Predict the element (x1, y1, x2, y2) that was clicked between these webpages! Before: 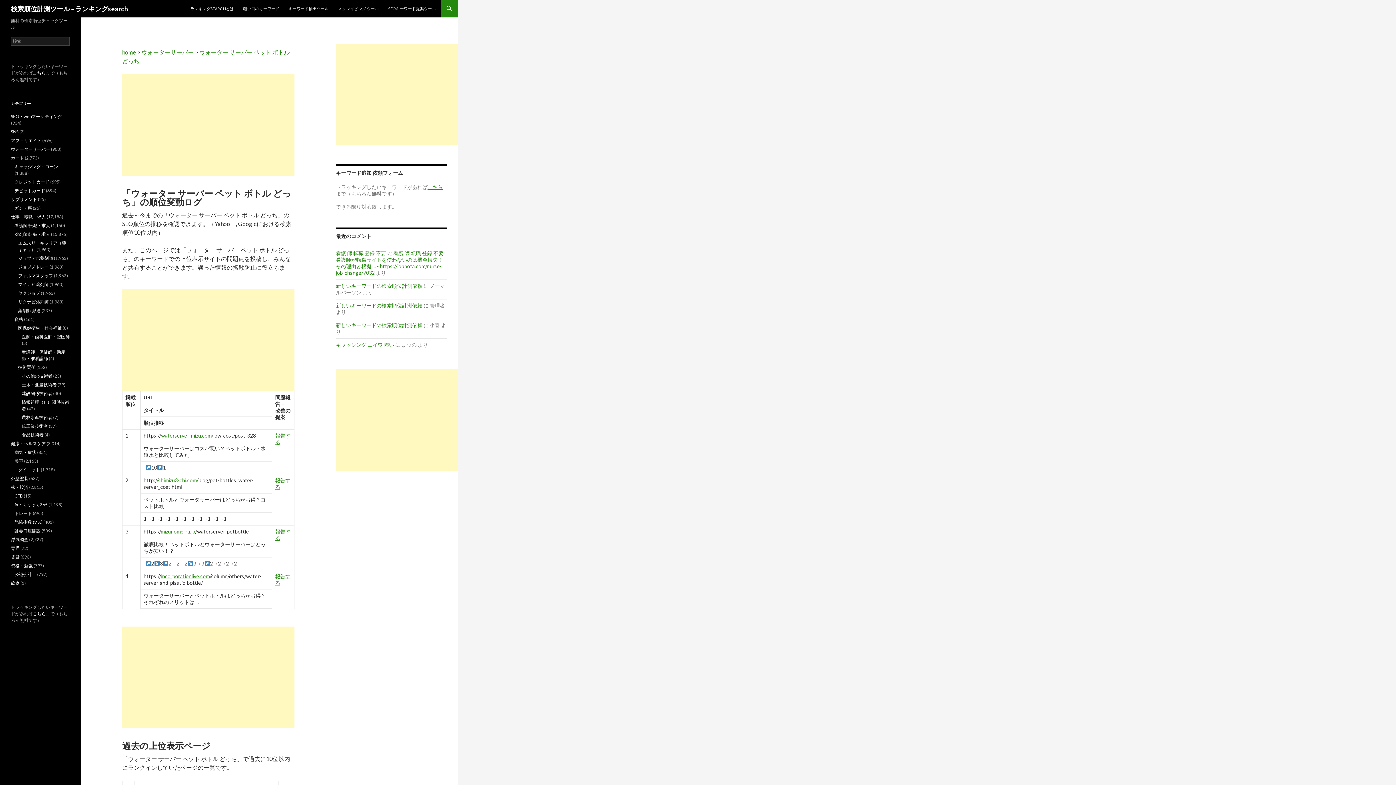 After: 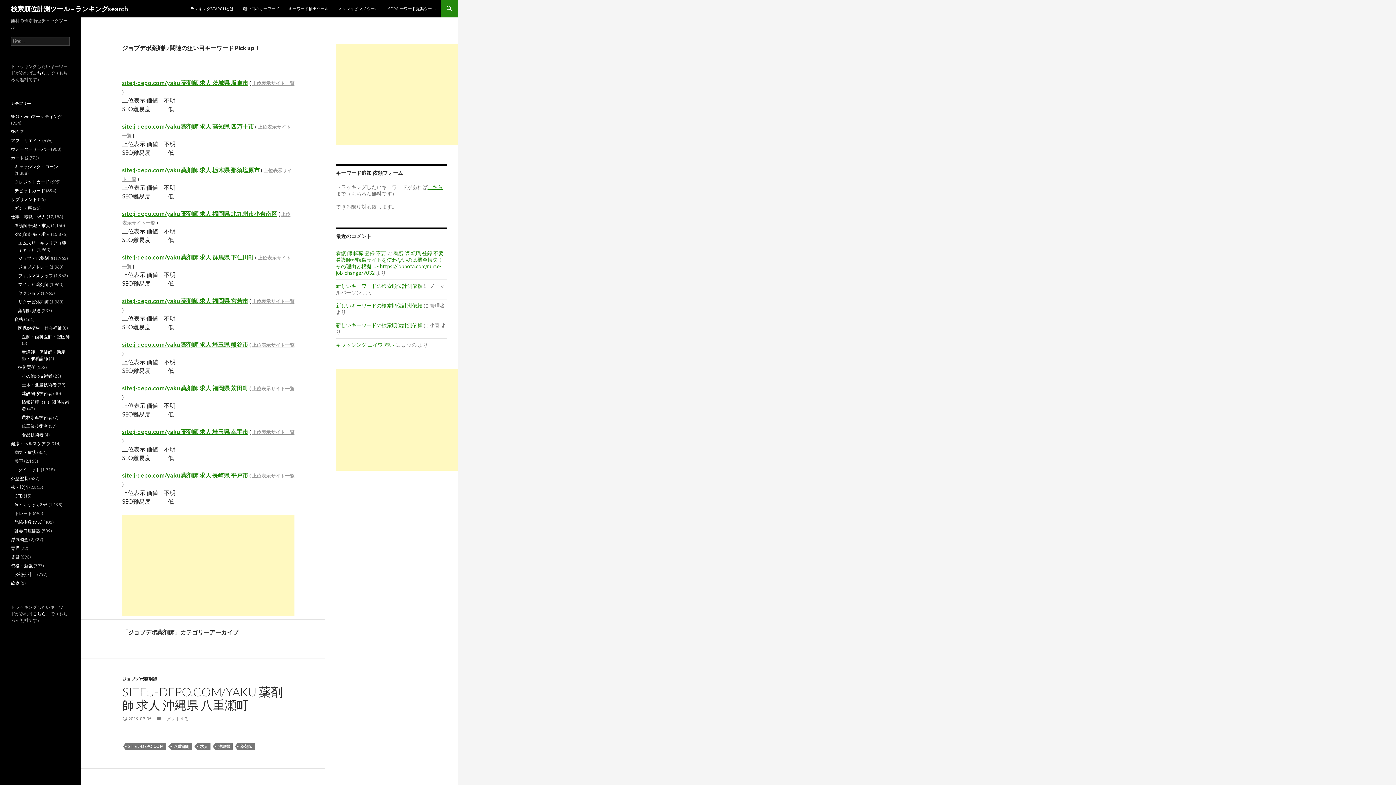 Action: label: ジョブデポ薬剤師 bbox: (18, 255, 53, 261)